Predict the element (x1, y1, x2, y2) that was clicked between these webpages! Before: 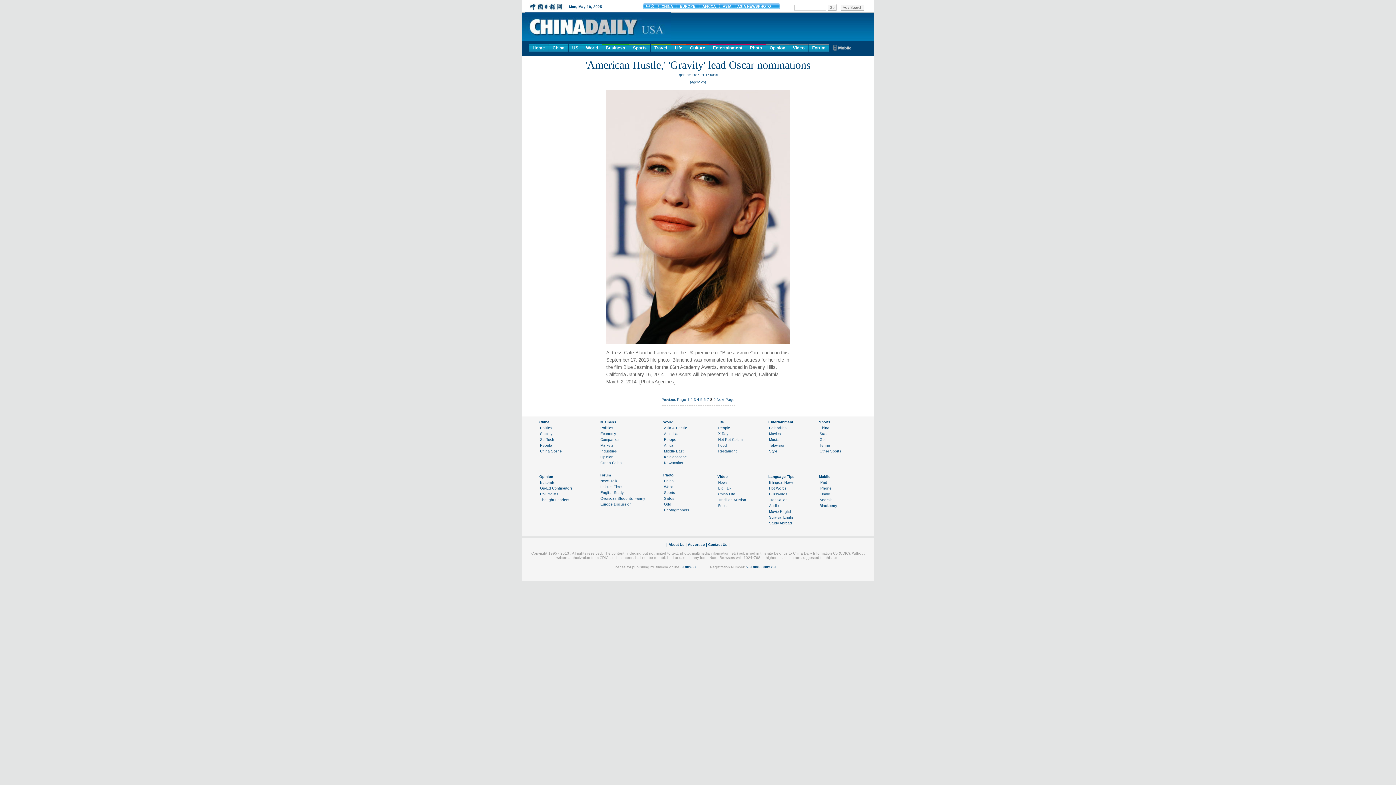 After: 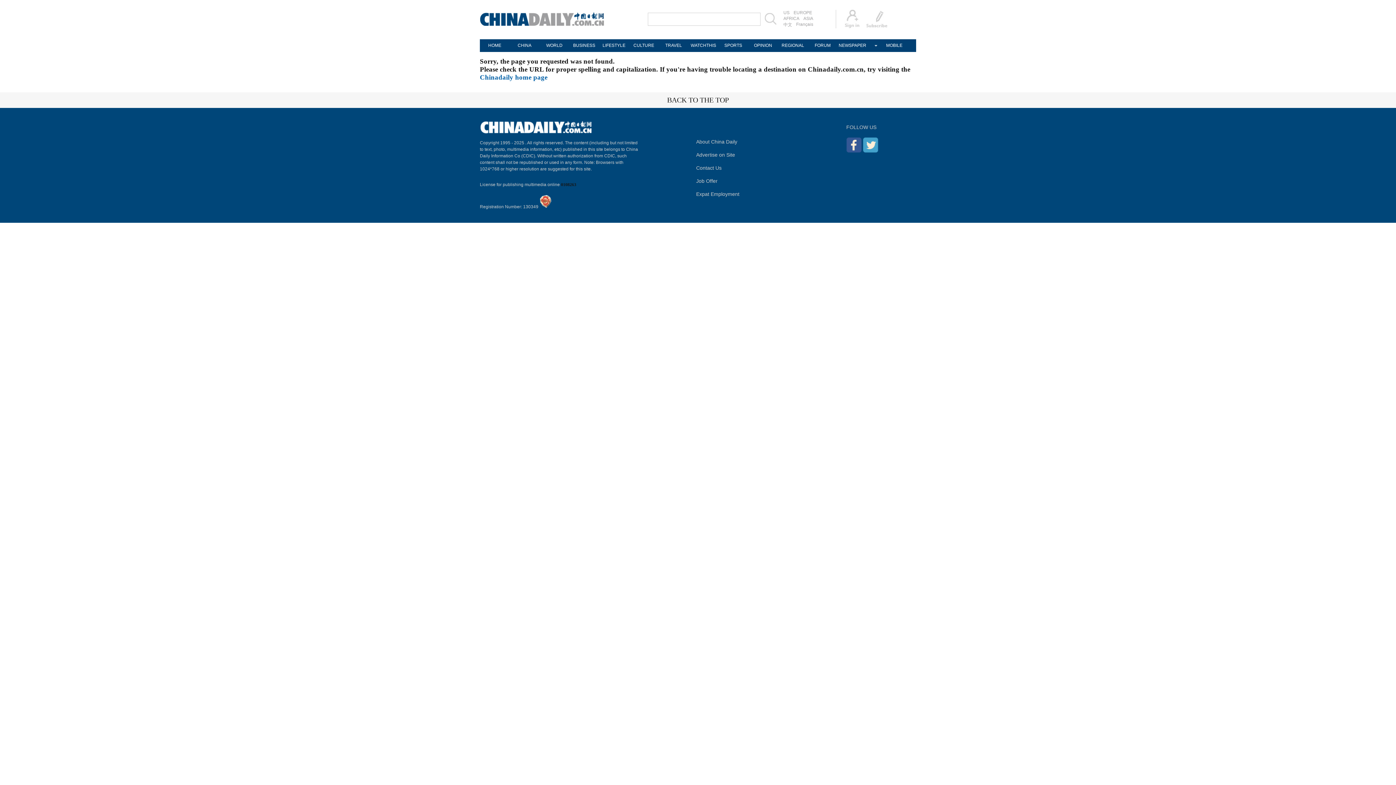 Action: bbox: (829, 44, 855, 51)